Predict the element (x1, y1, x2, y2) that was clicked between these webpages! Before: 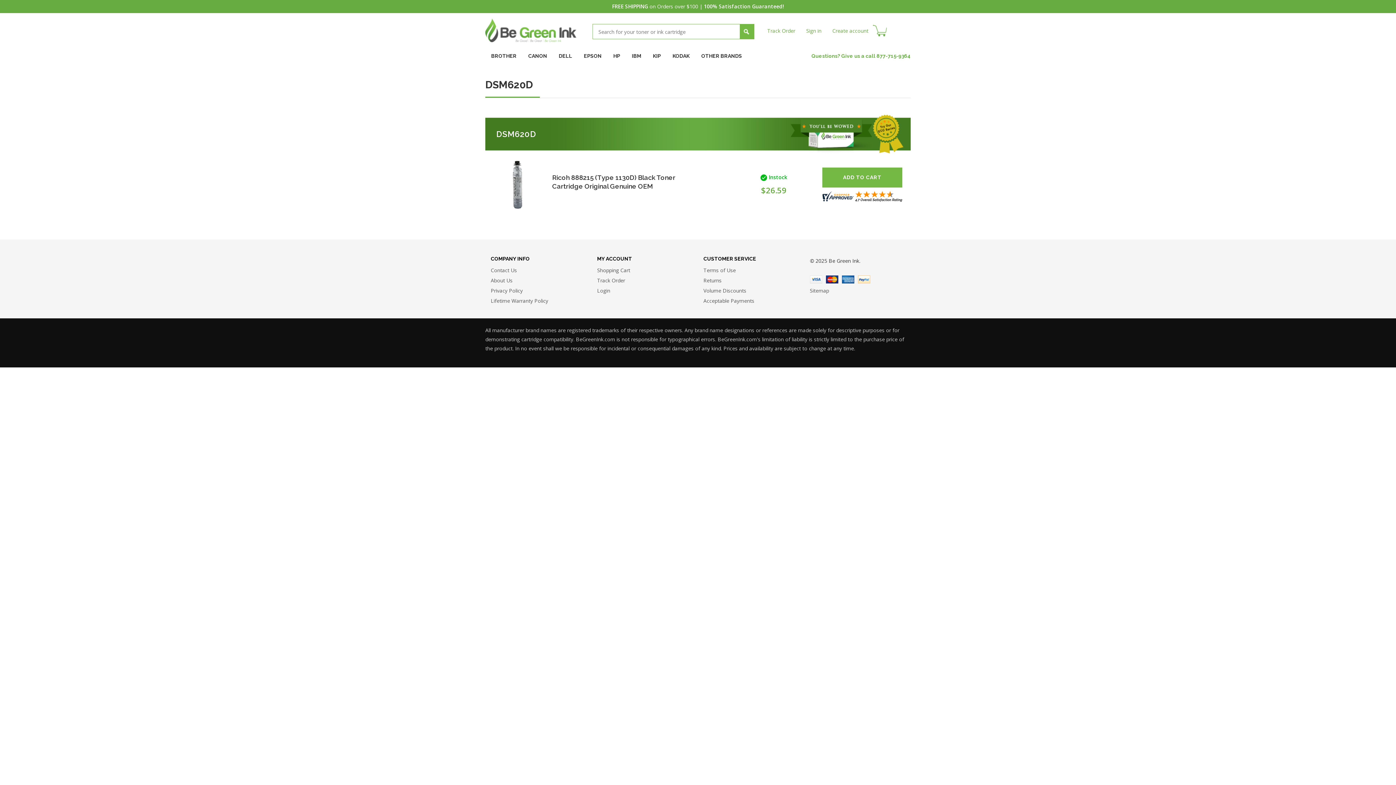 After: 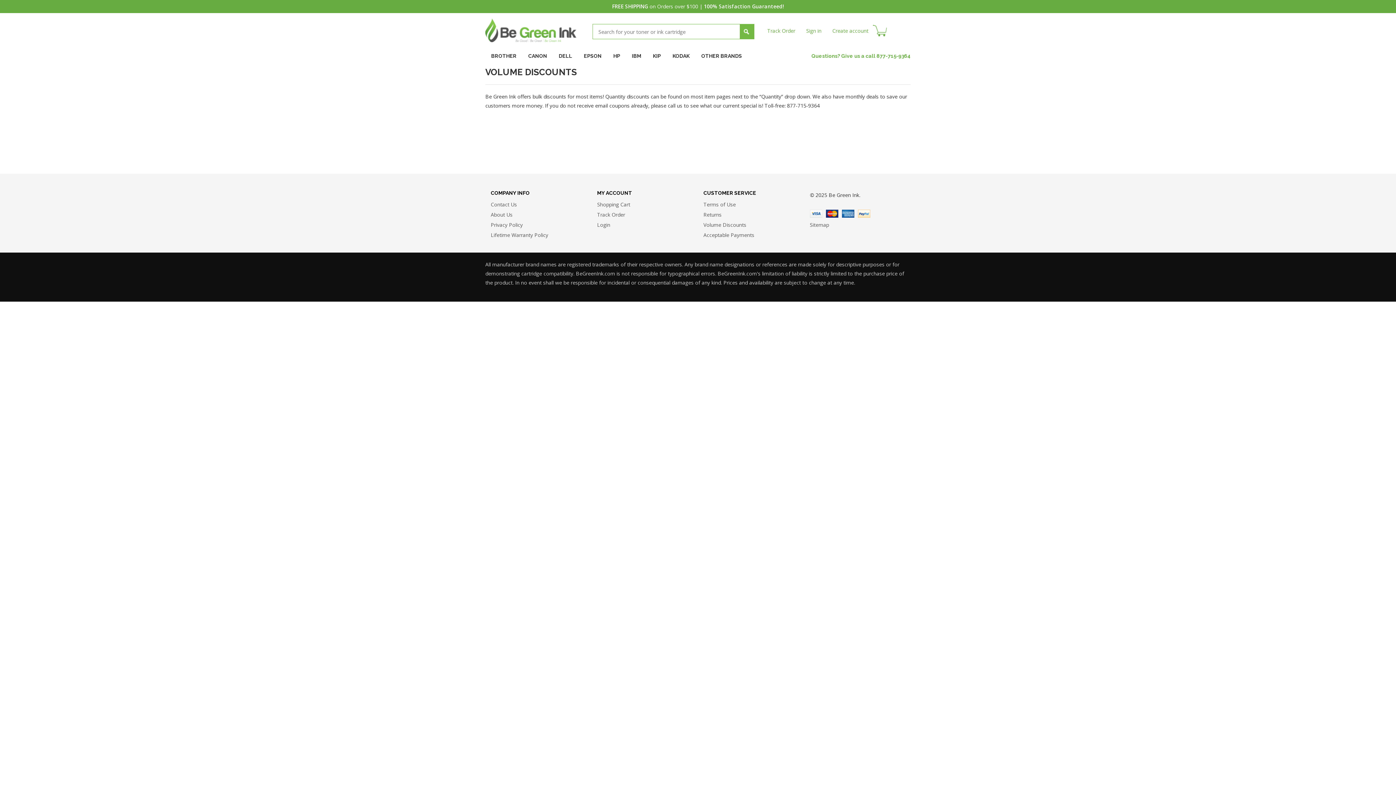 Action: label: Volume Discounts bbox: (703, 287, 746, 294)